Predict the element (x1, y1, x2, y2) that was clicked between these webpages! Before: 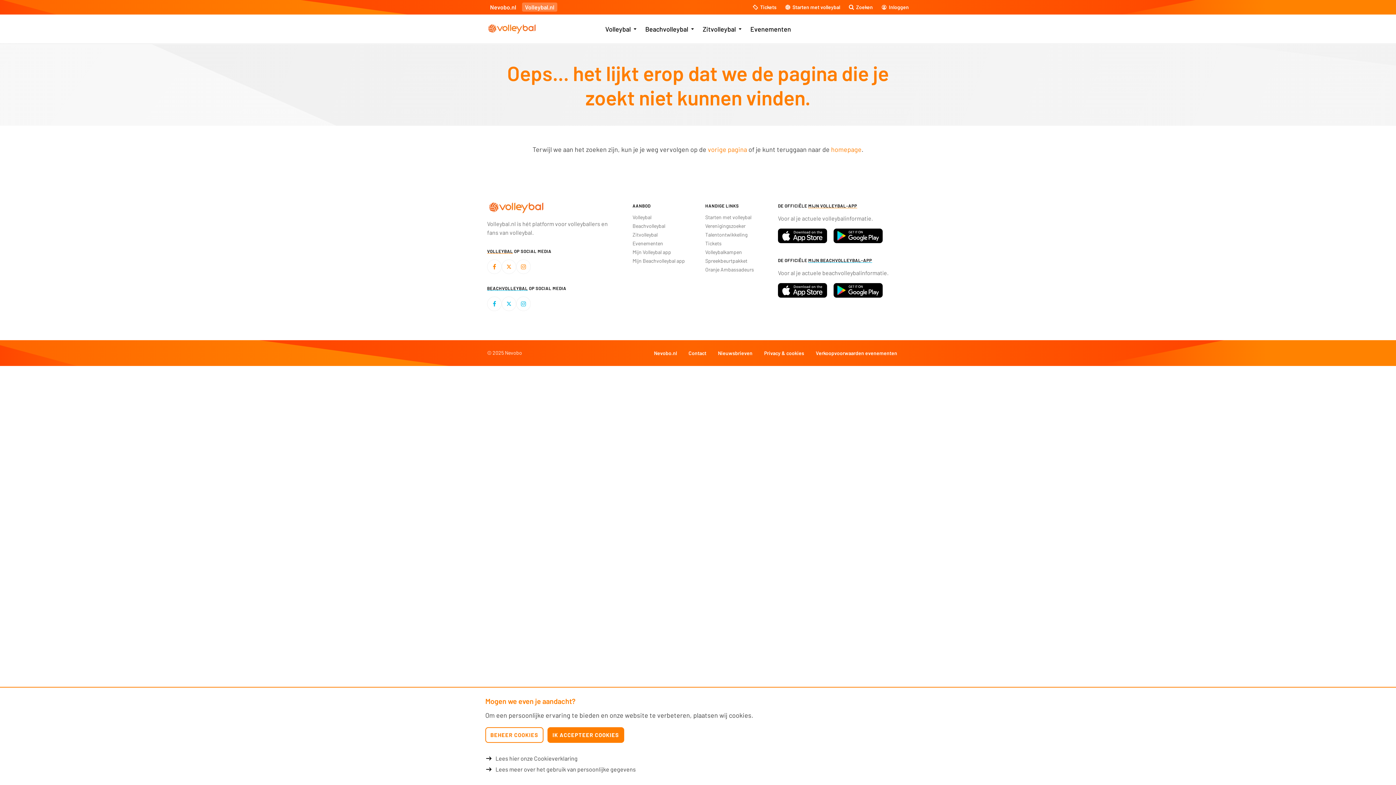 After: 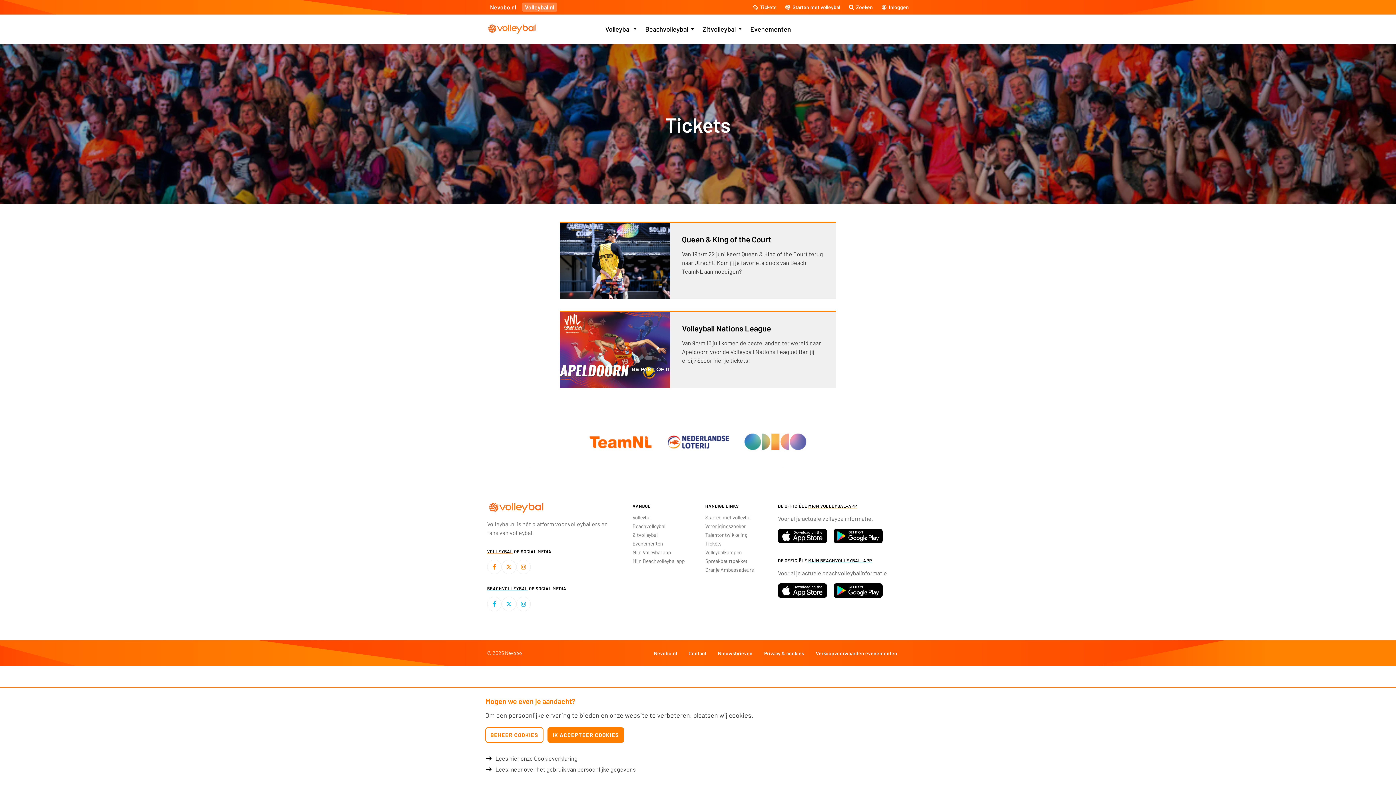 Action: label: Tickets bbox: (753, 4, 776, 10)